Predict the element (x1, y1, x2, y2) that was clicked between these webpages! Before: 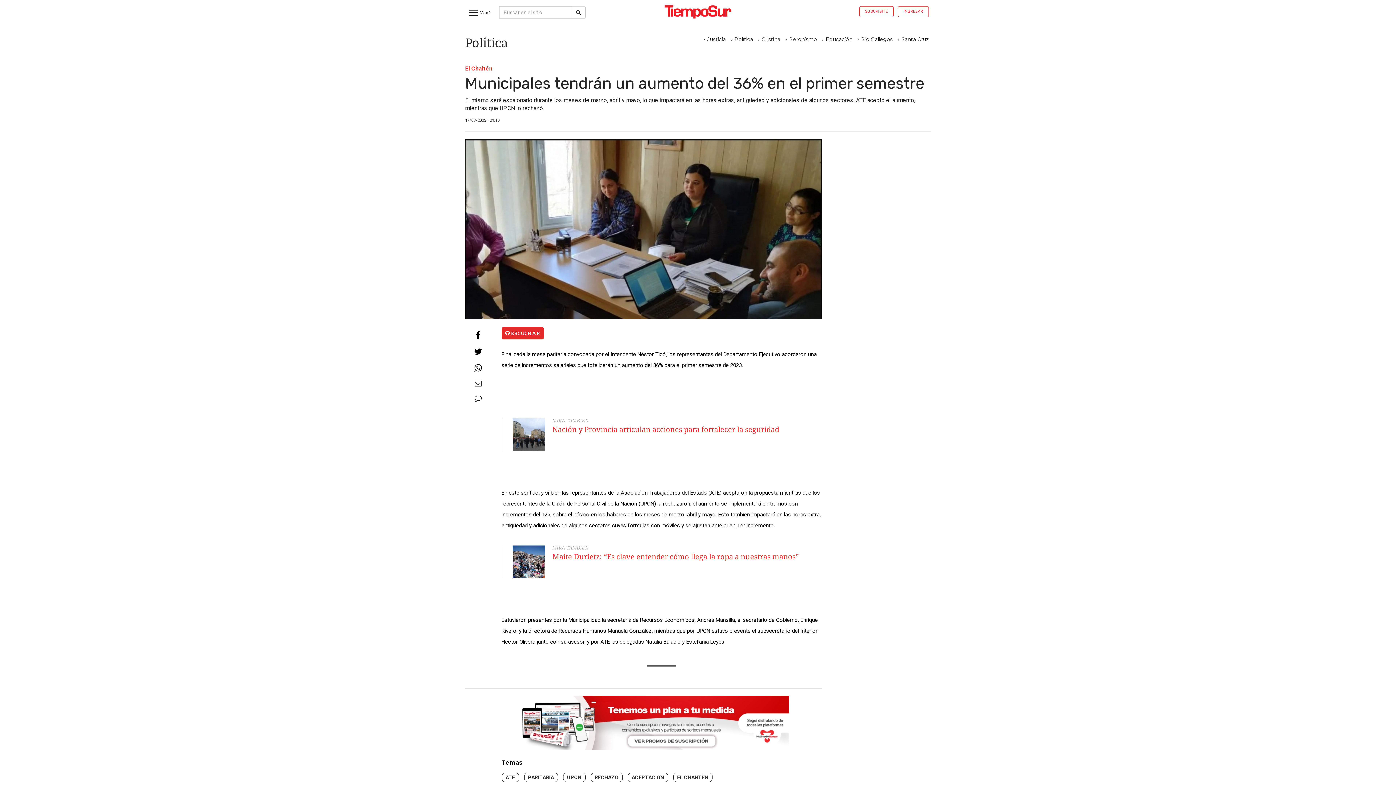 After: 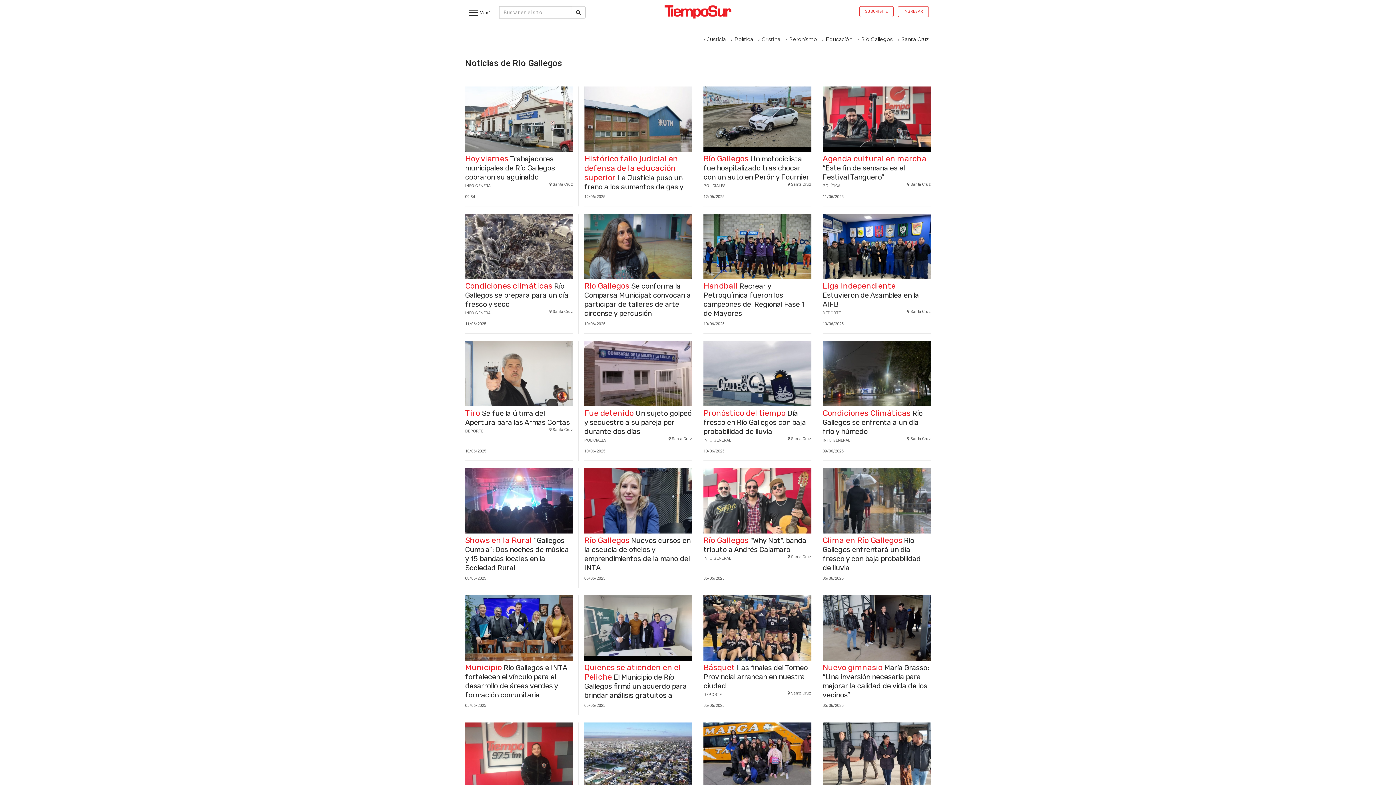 Action: bbox: (861, 36, 892, 42) label: Río Gallegos